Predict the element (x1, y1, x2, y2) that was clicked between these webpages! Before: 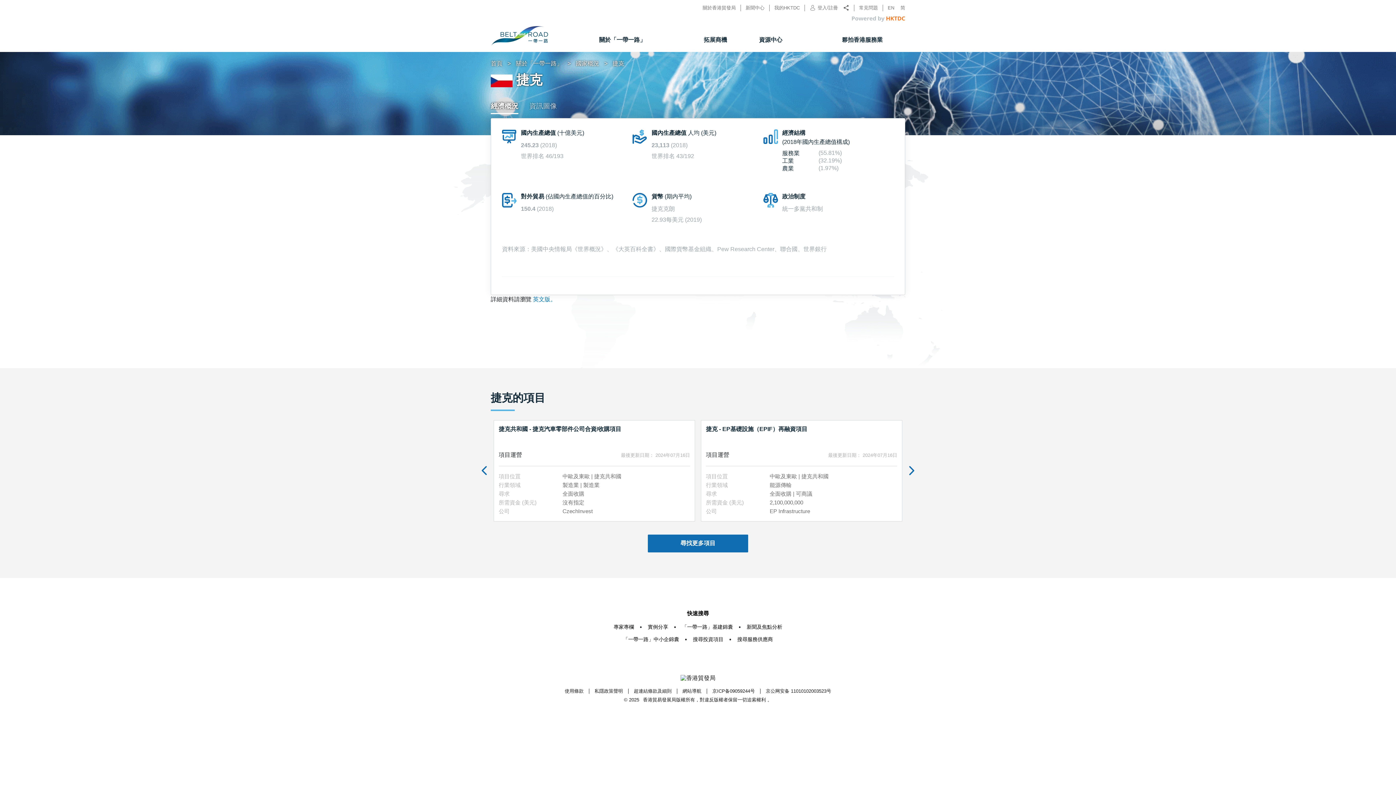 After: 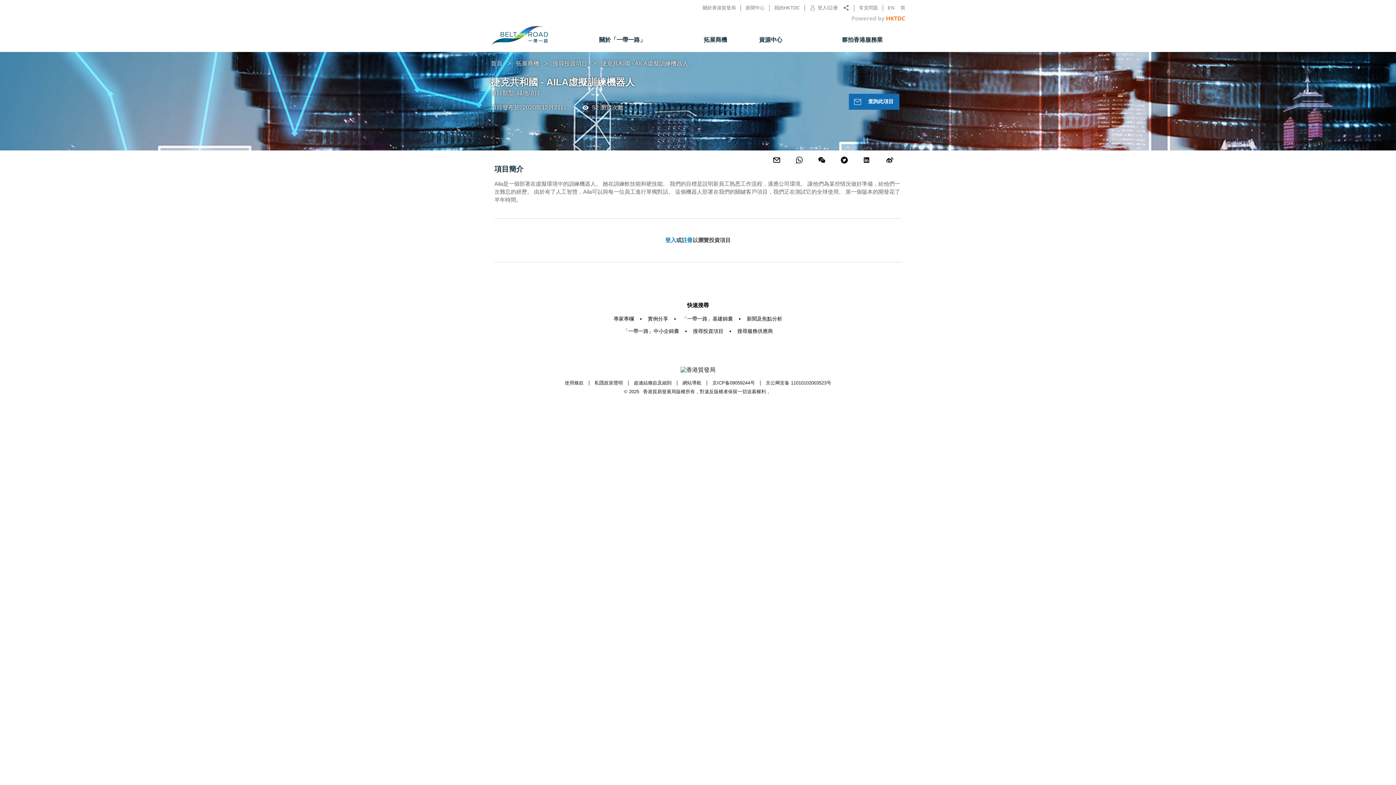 Action: bbox: (706, 423, 849, 445) label: 捷克共和國 - AILA虛擬訓練機器人